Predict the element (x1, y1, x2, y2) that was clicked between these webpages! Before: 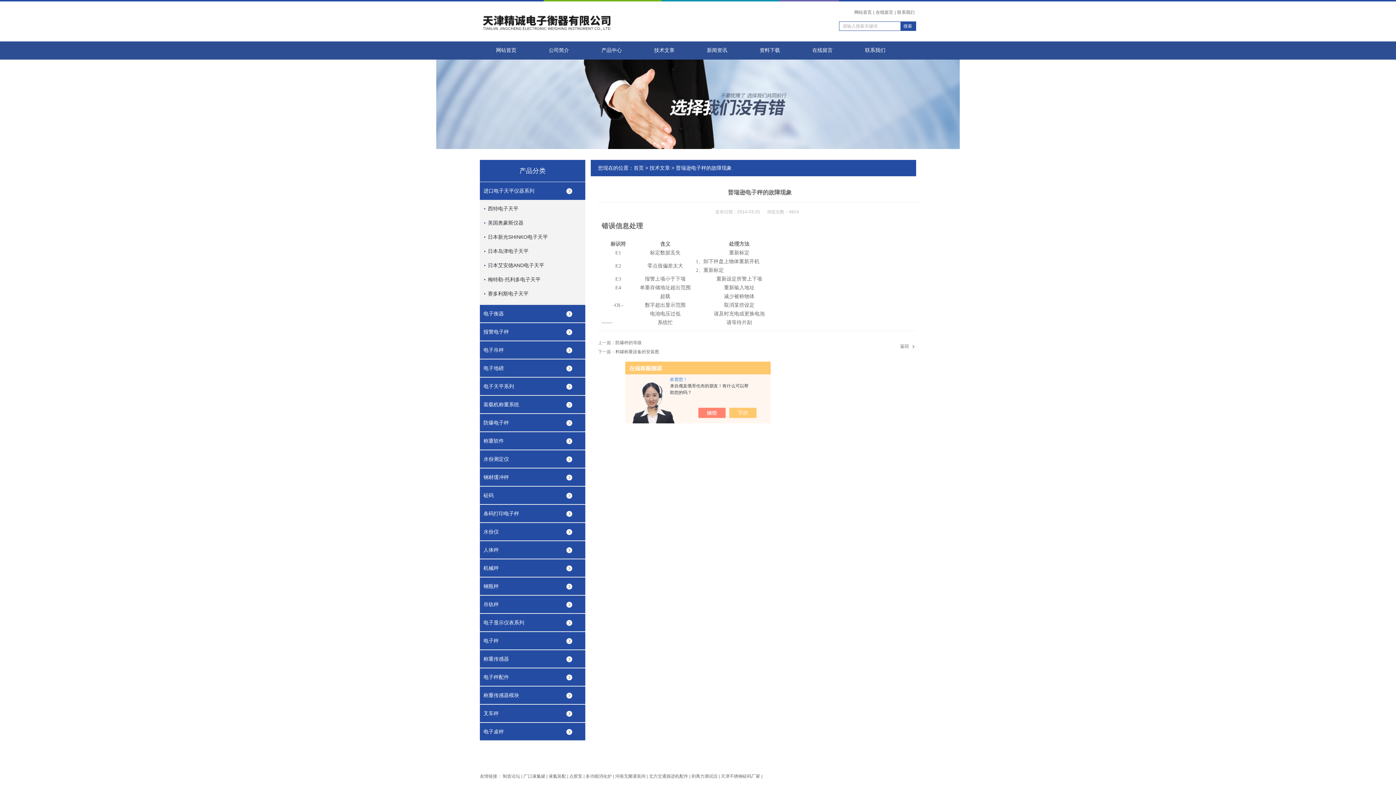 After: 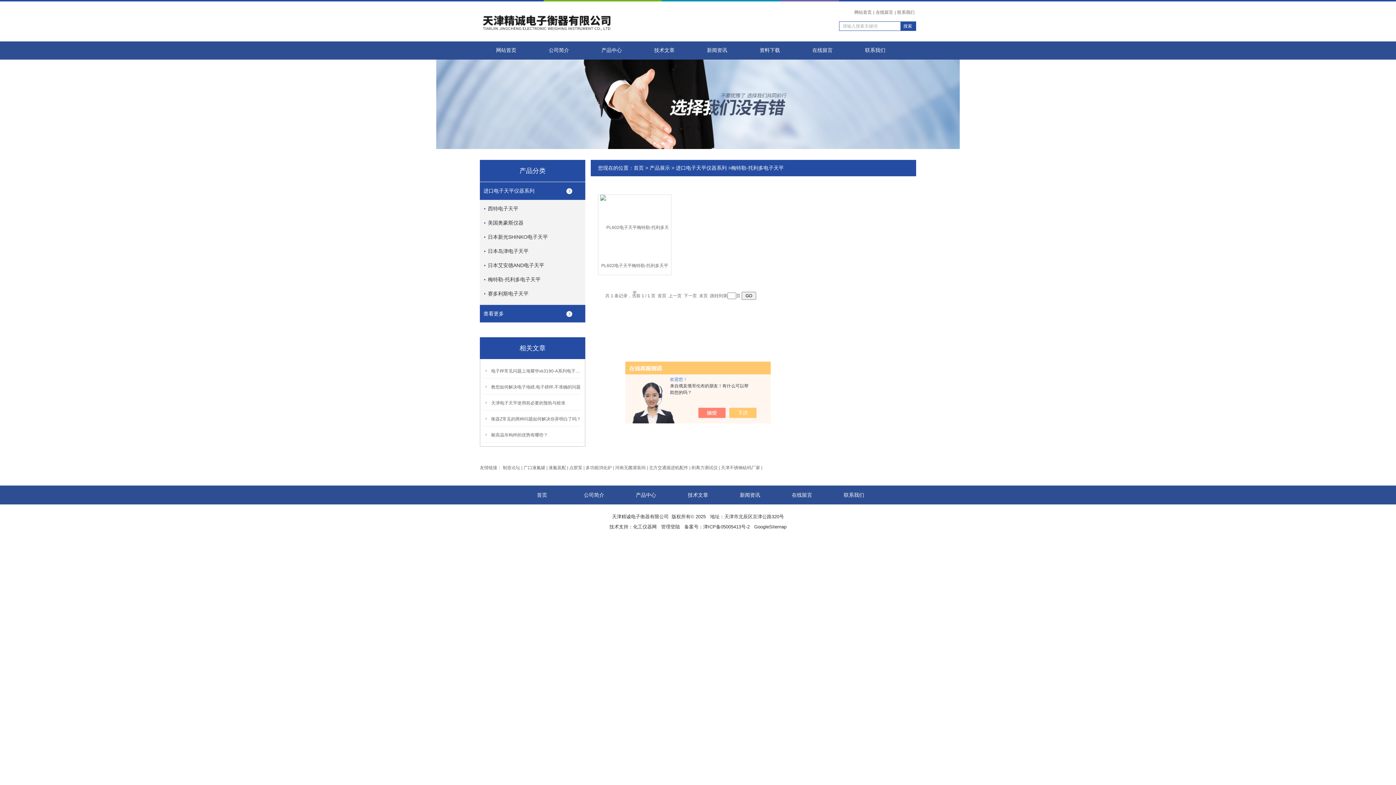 Action: label: 梅特勒-托利多电子天平 bbox: (484, 270, 589, 288)